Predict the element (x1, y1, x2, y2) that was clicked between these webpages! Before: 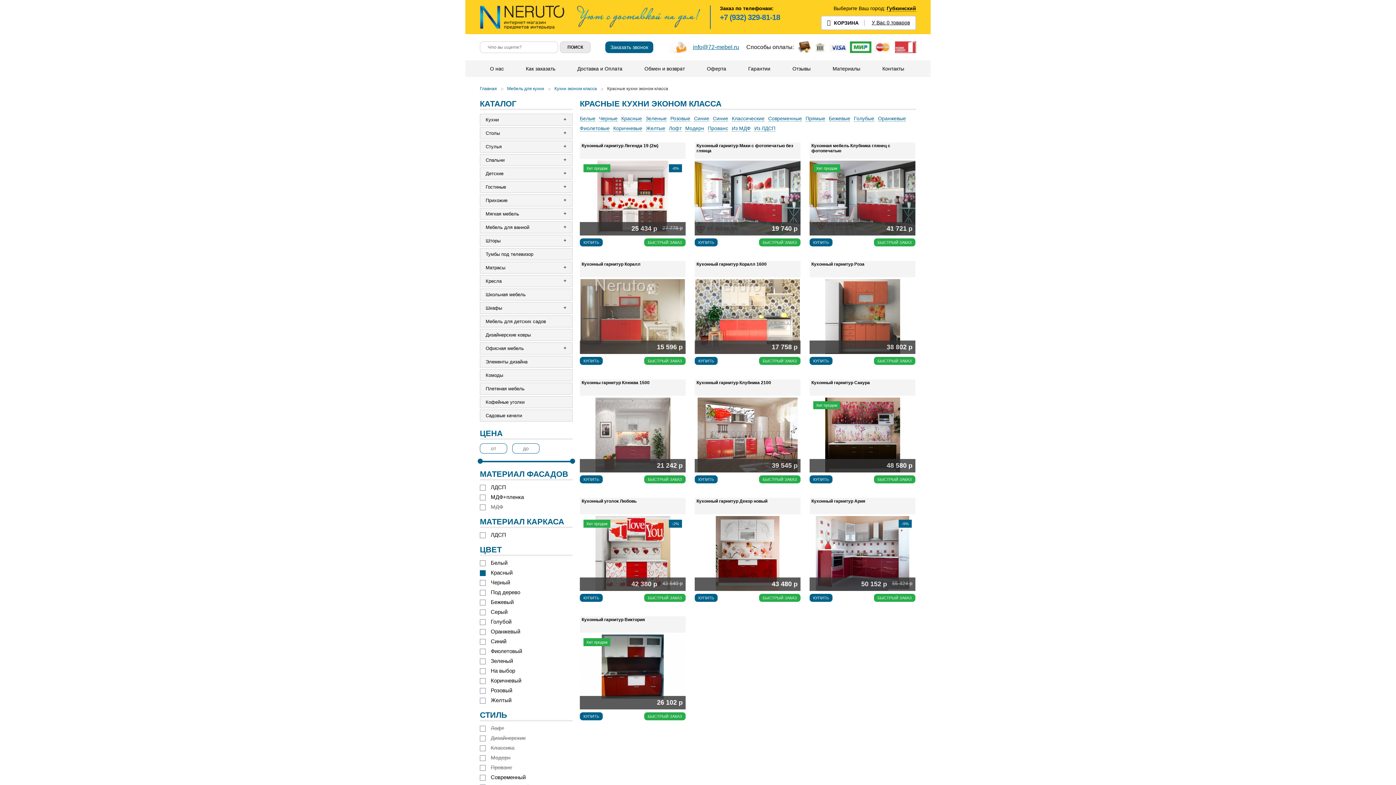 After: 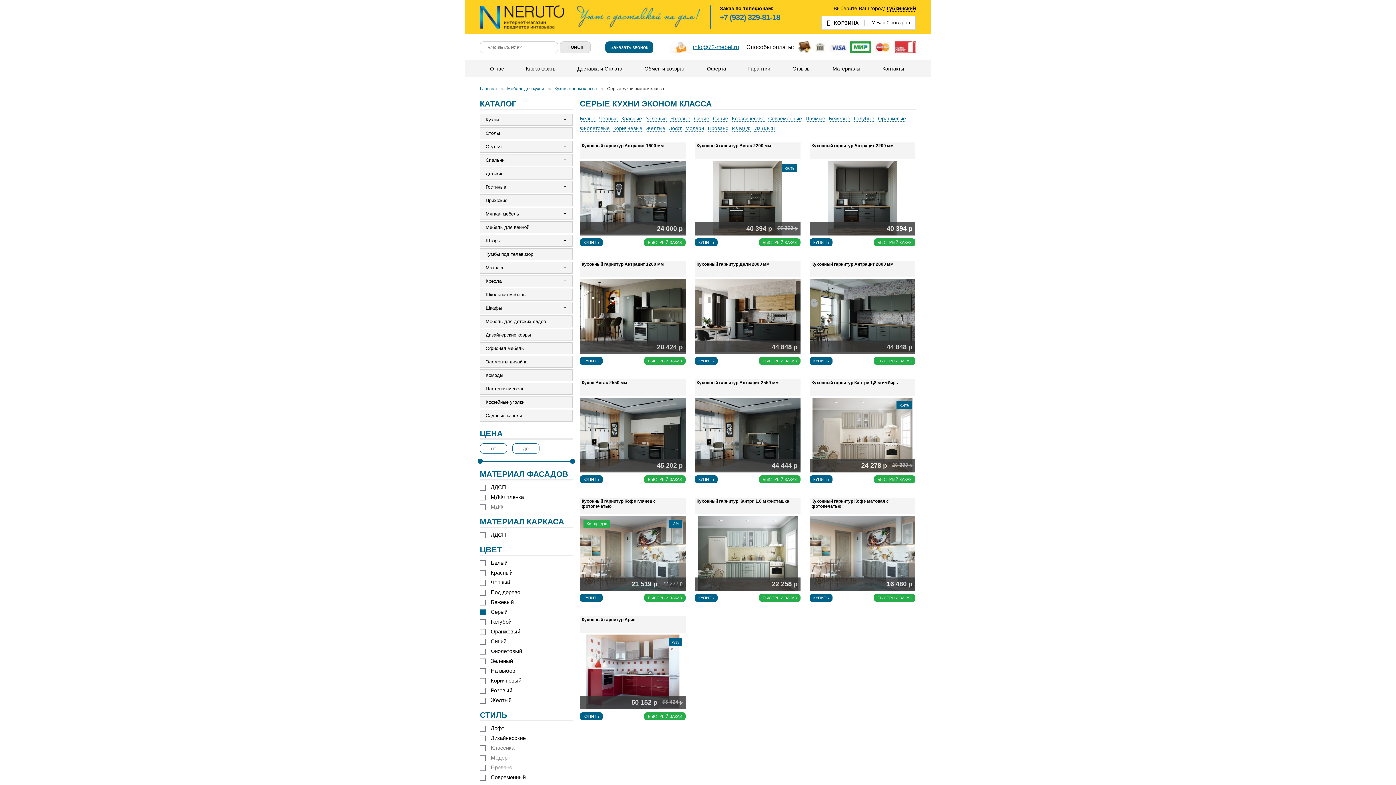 Action: bbox: (713, 115, 728, 121) label: Синие